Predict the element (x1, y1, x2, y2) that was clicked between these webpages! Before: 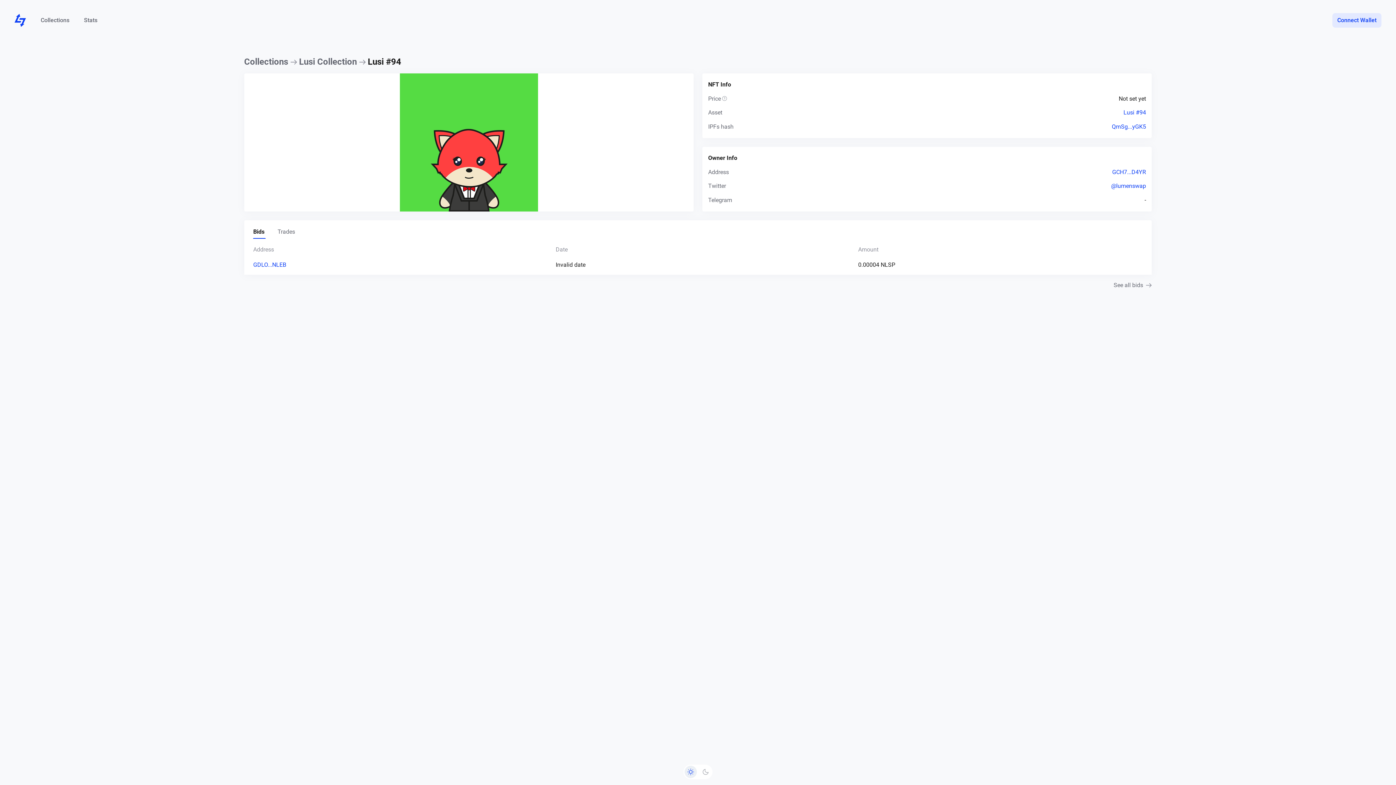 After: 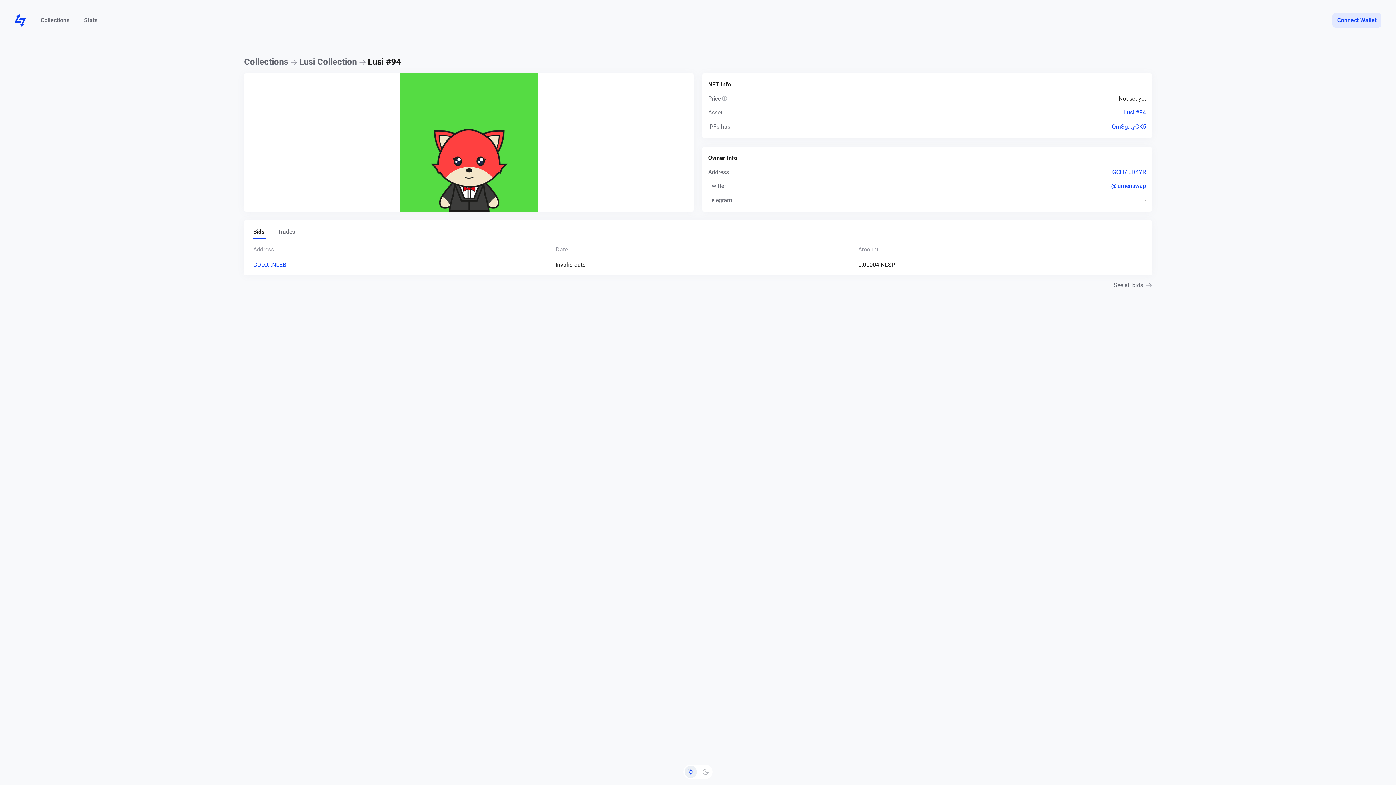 Action: label: Lusi #94 bbox: (1123, 108, 1146, 117)